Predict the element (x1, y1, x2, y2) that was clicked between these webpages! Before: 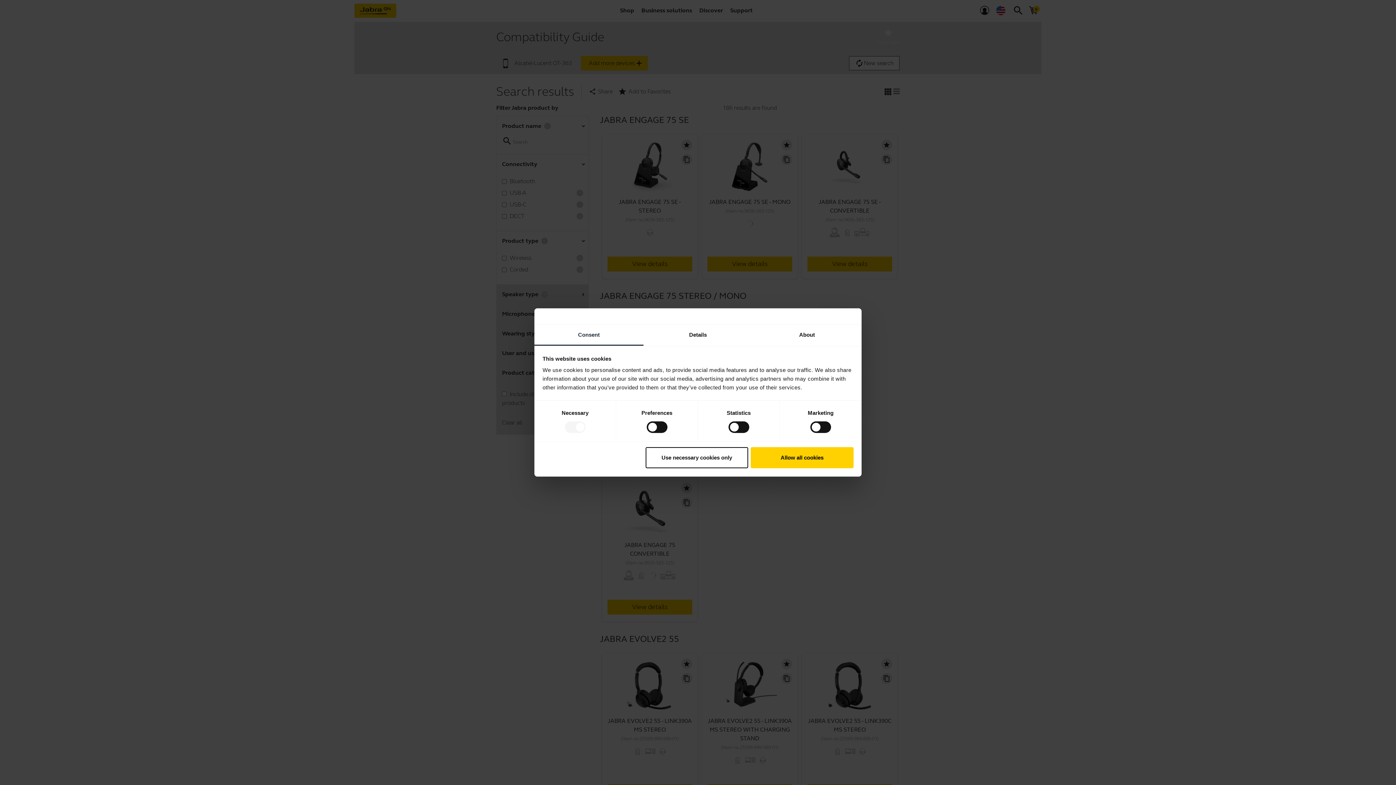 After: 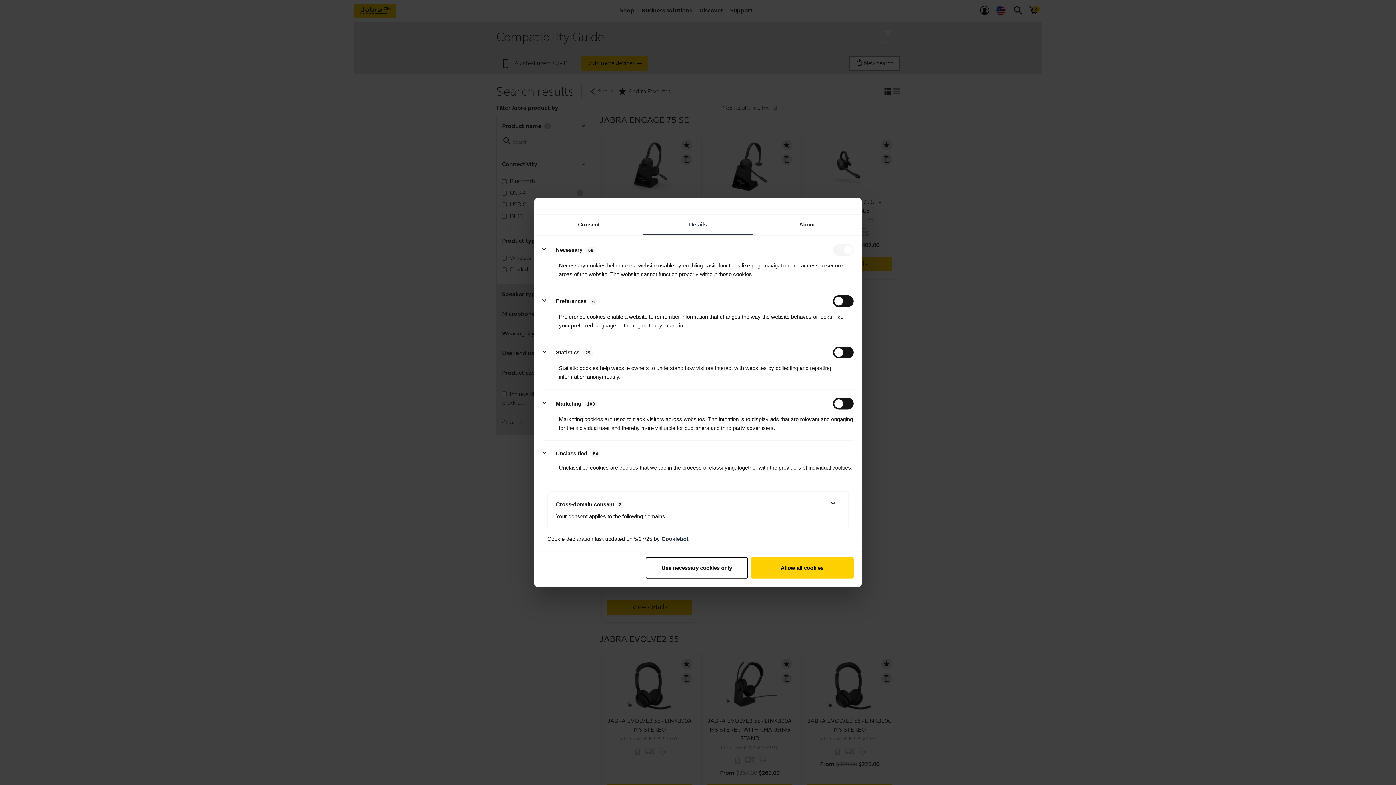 Action: label: Details bbox: (643, 325, 752, 345)